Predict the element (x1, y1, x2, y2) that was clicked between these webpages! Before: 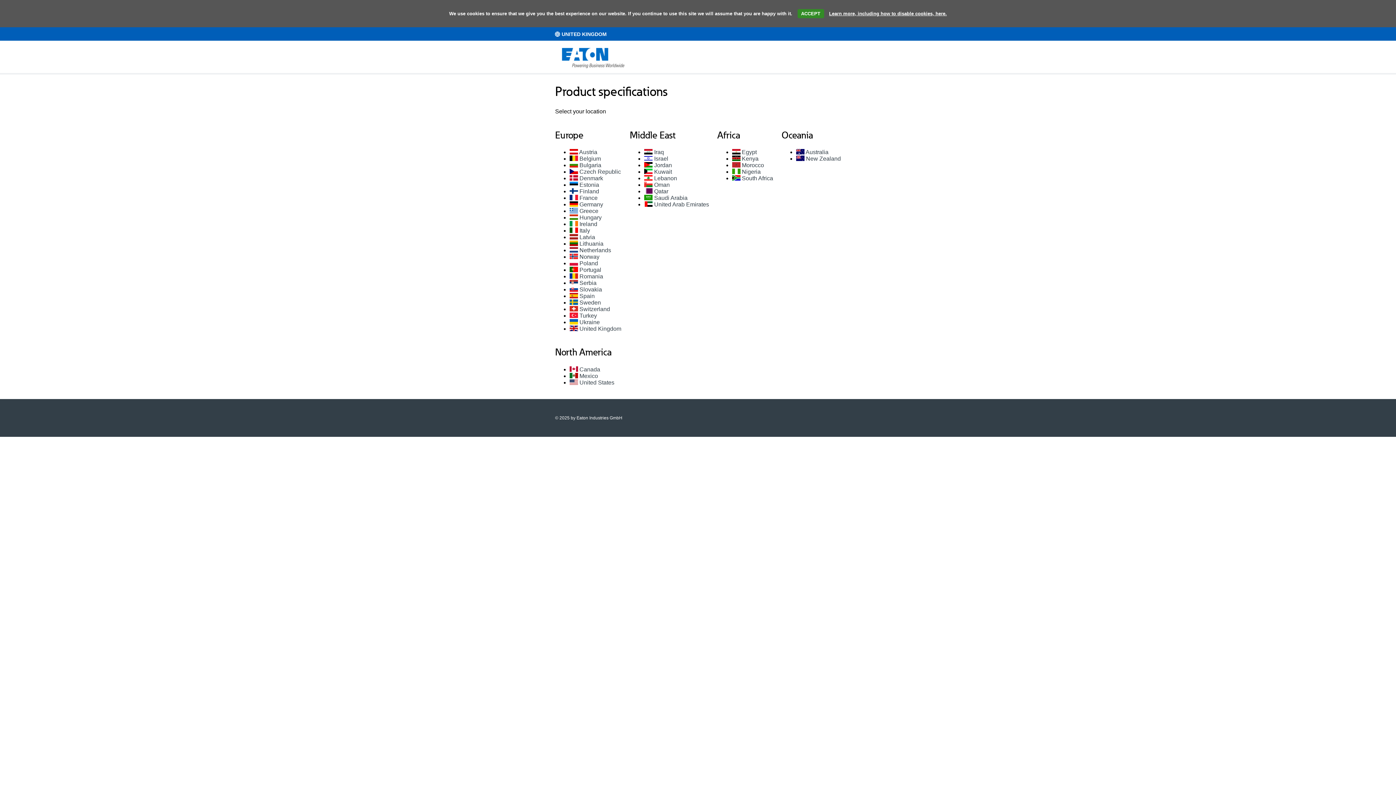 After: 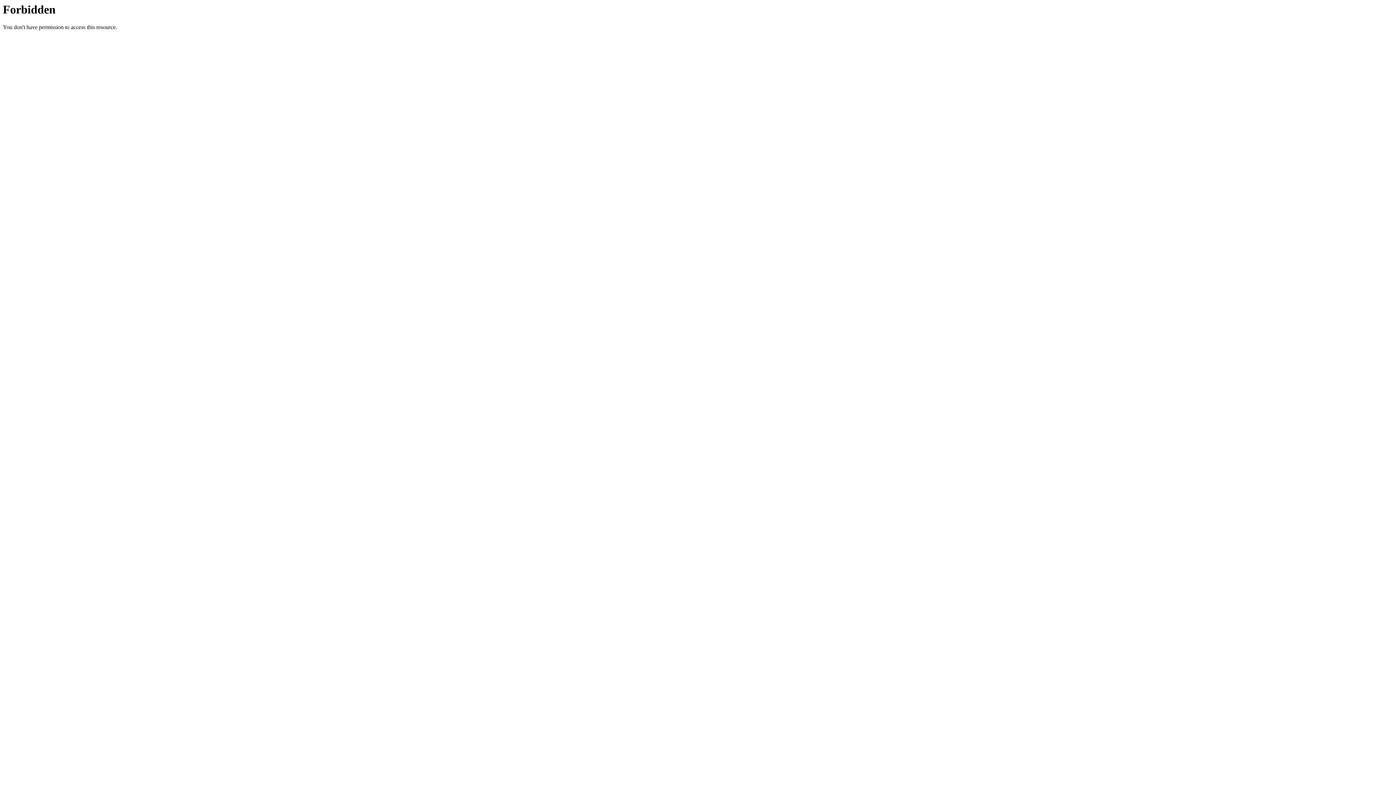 Action: label:  Poland bbox: (569, 260, 598, 266)